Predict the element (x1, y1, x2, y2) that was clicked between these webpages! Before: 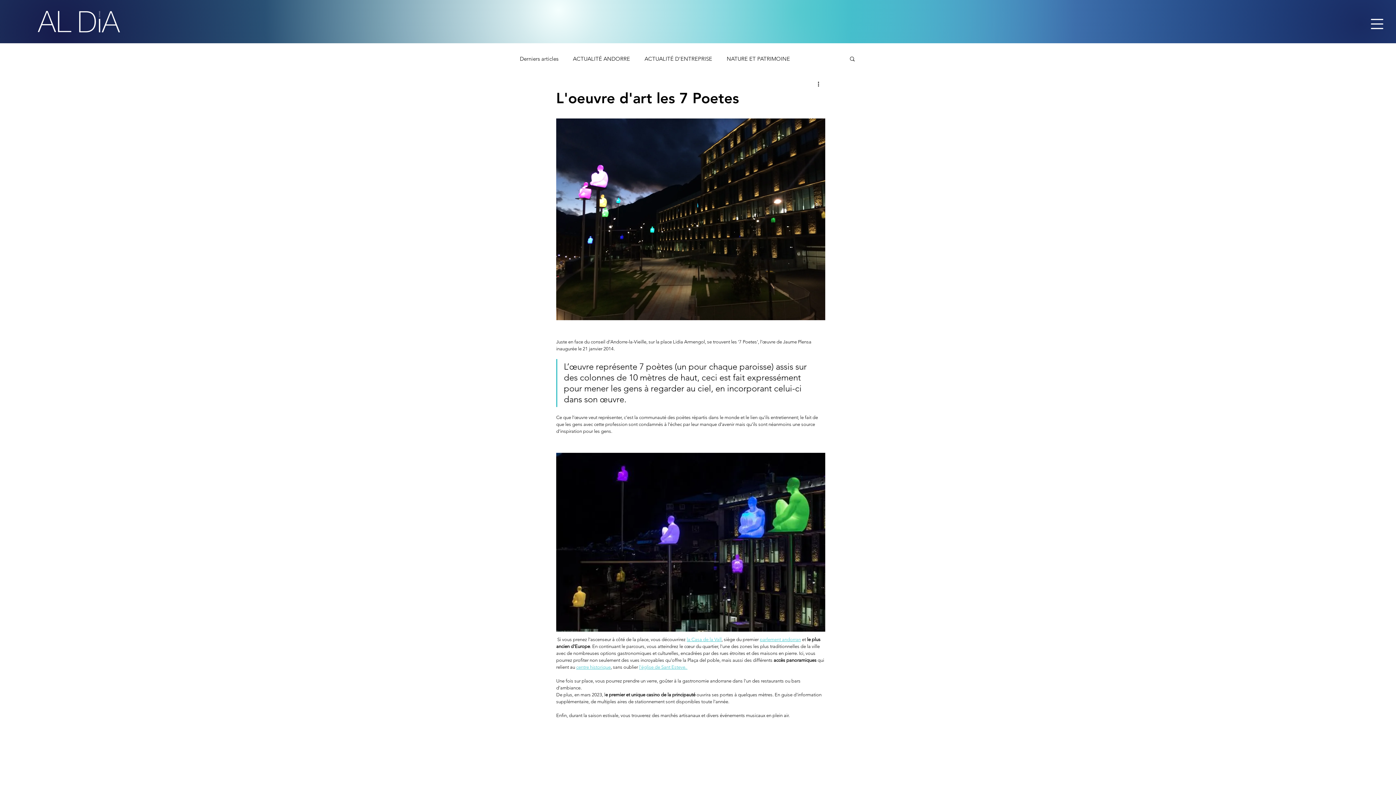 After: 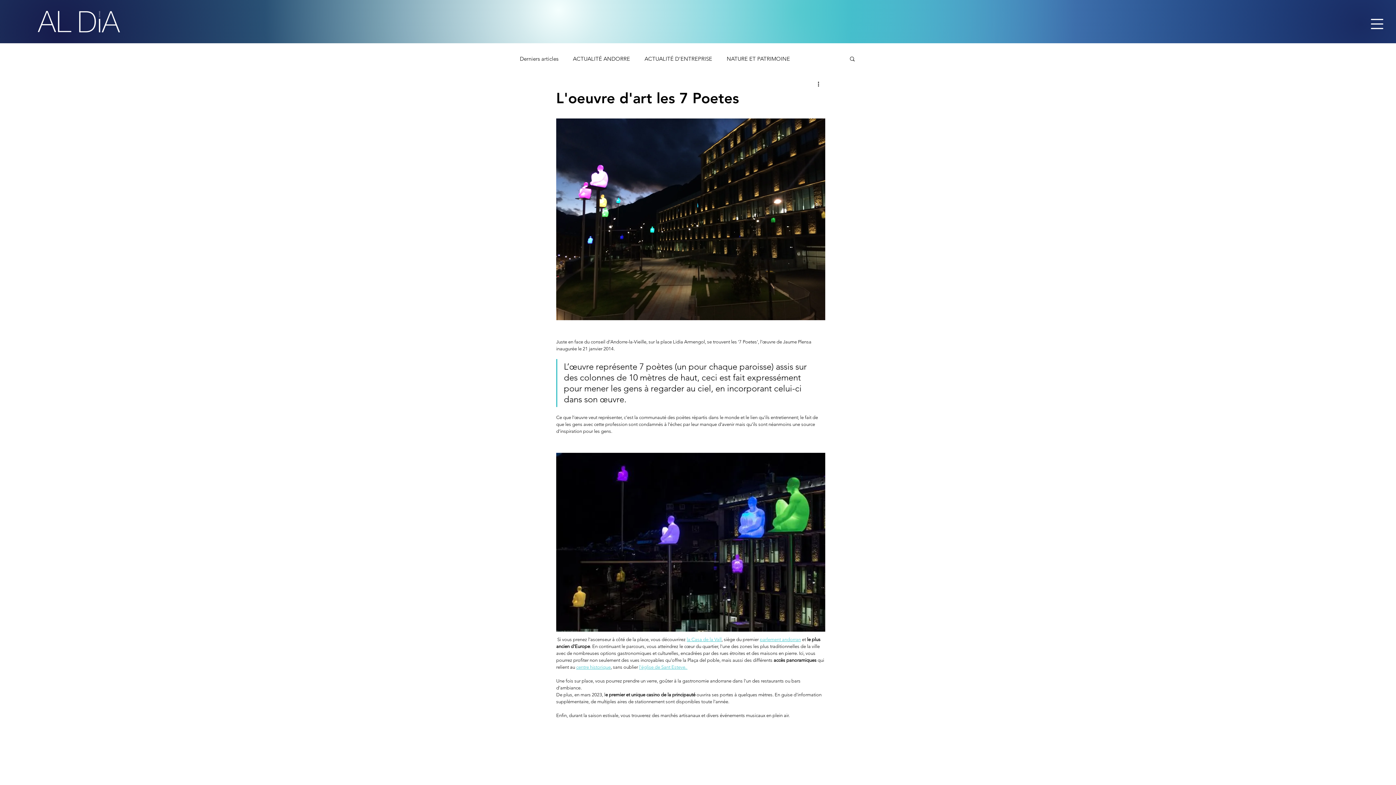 Action: bbox: (639, 664, 687, 670) label: l'église de Sant Esteve. 